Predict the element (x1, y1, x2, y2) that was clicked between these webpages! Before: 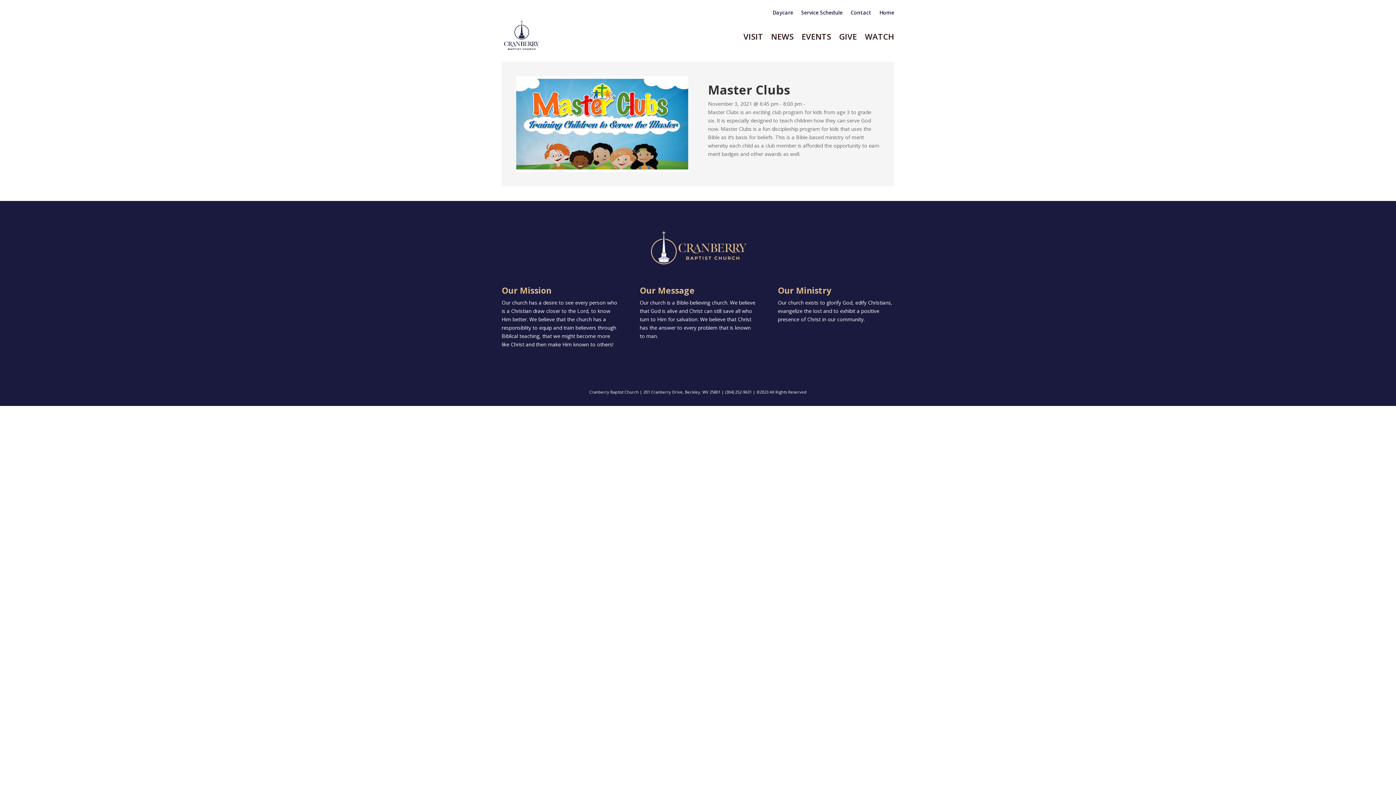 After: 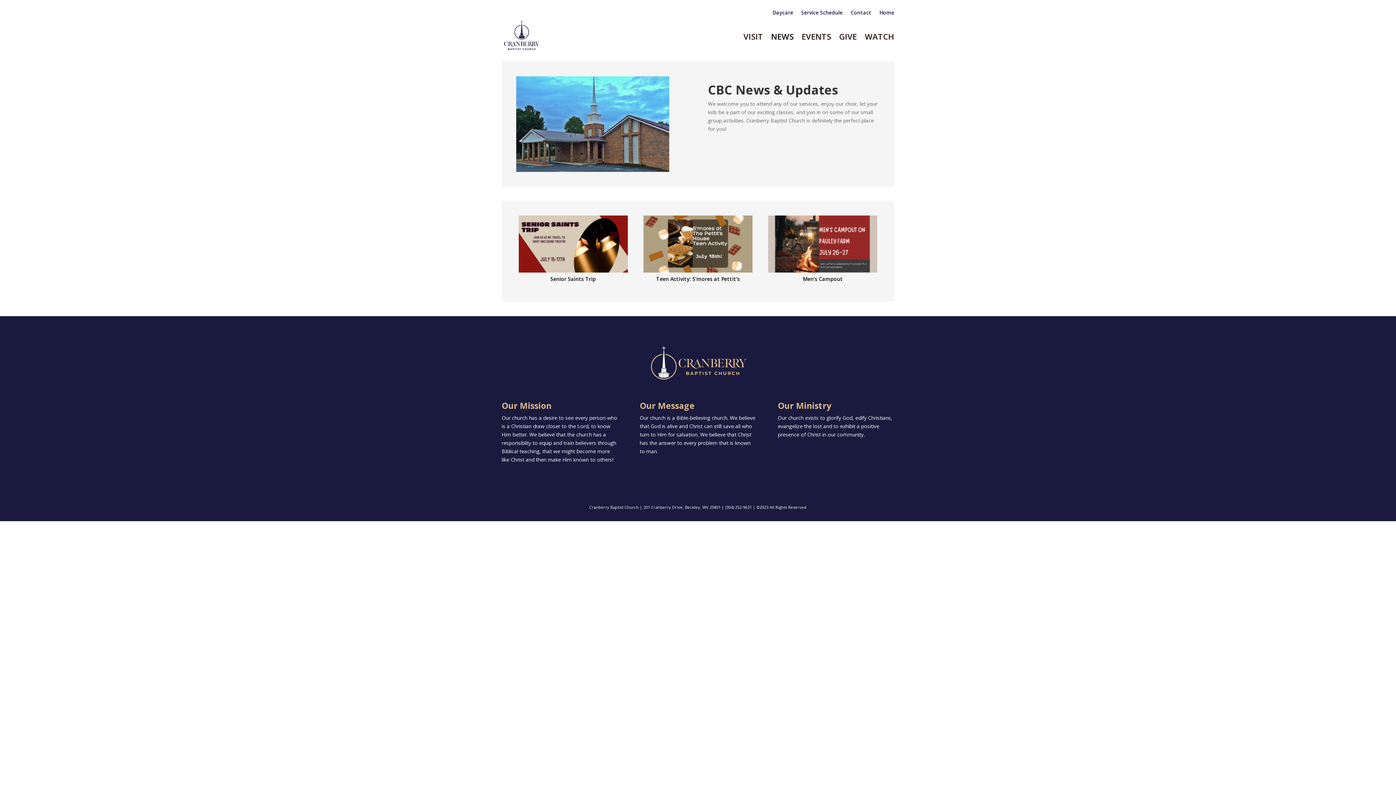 Action: label: NEWS bbox: (771, 18, 793, 54)